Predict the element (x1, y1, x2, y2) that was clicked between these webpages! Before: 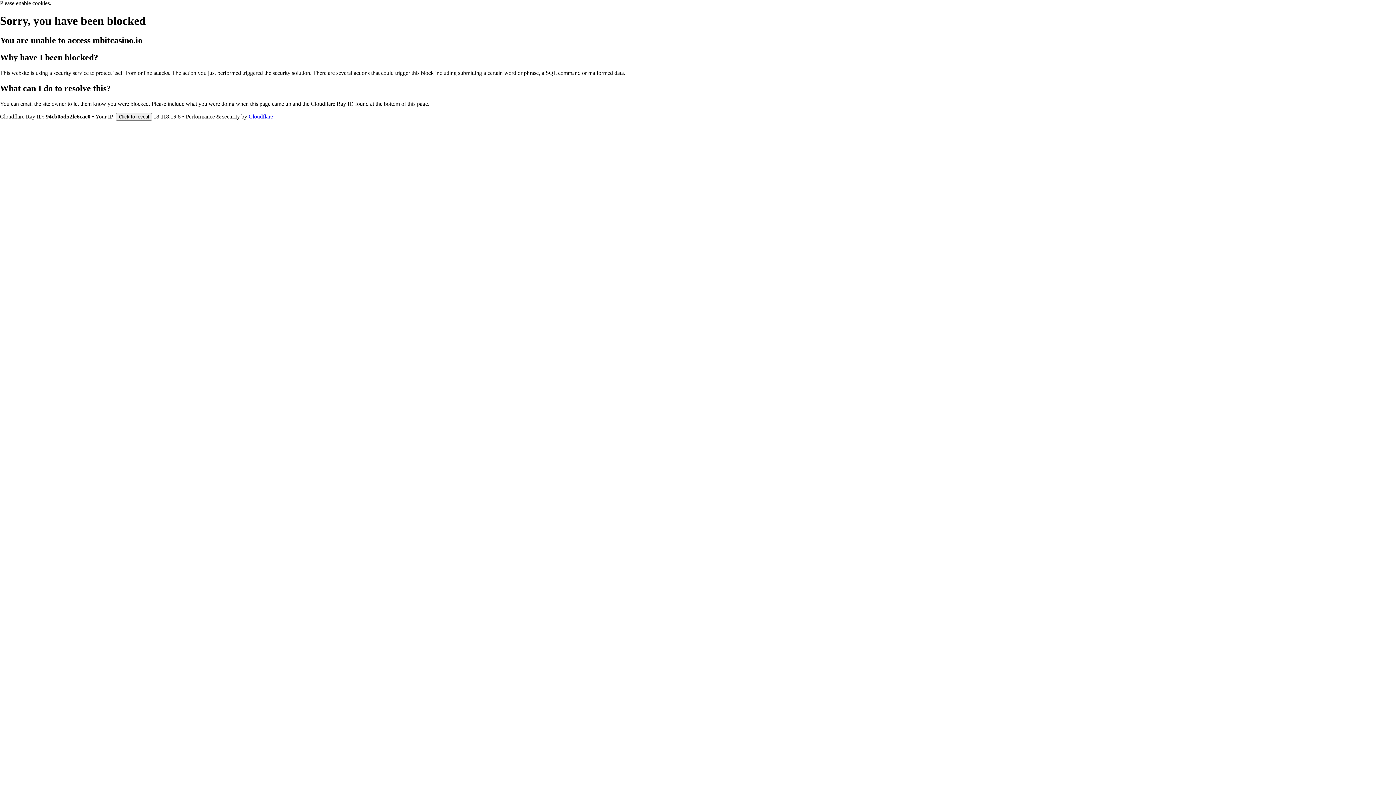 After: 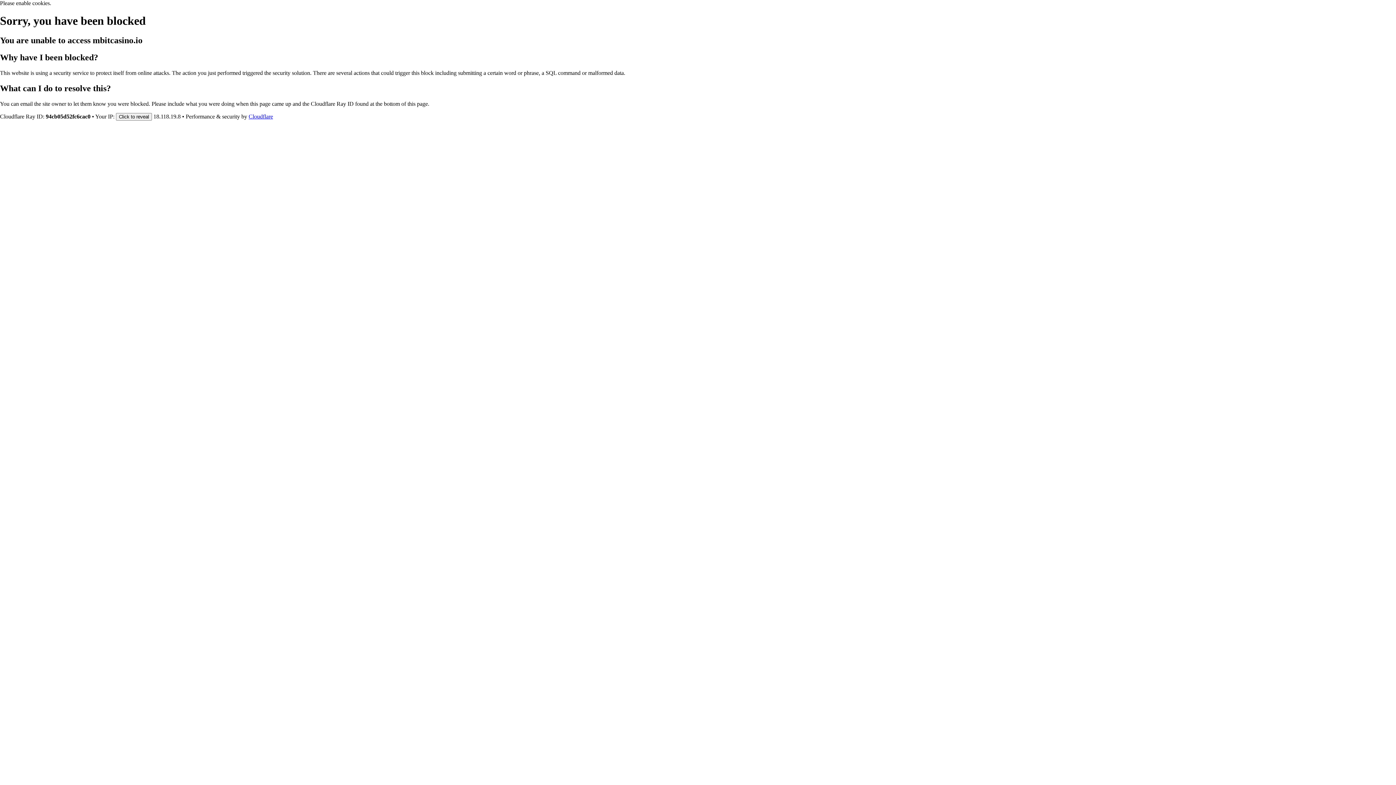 Action: label: Cloudflare bbox: (248, 113, 273, 119)